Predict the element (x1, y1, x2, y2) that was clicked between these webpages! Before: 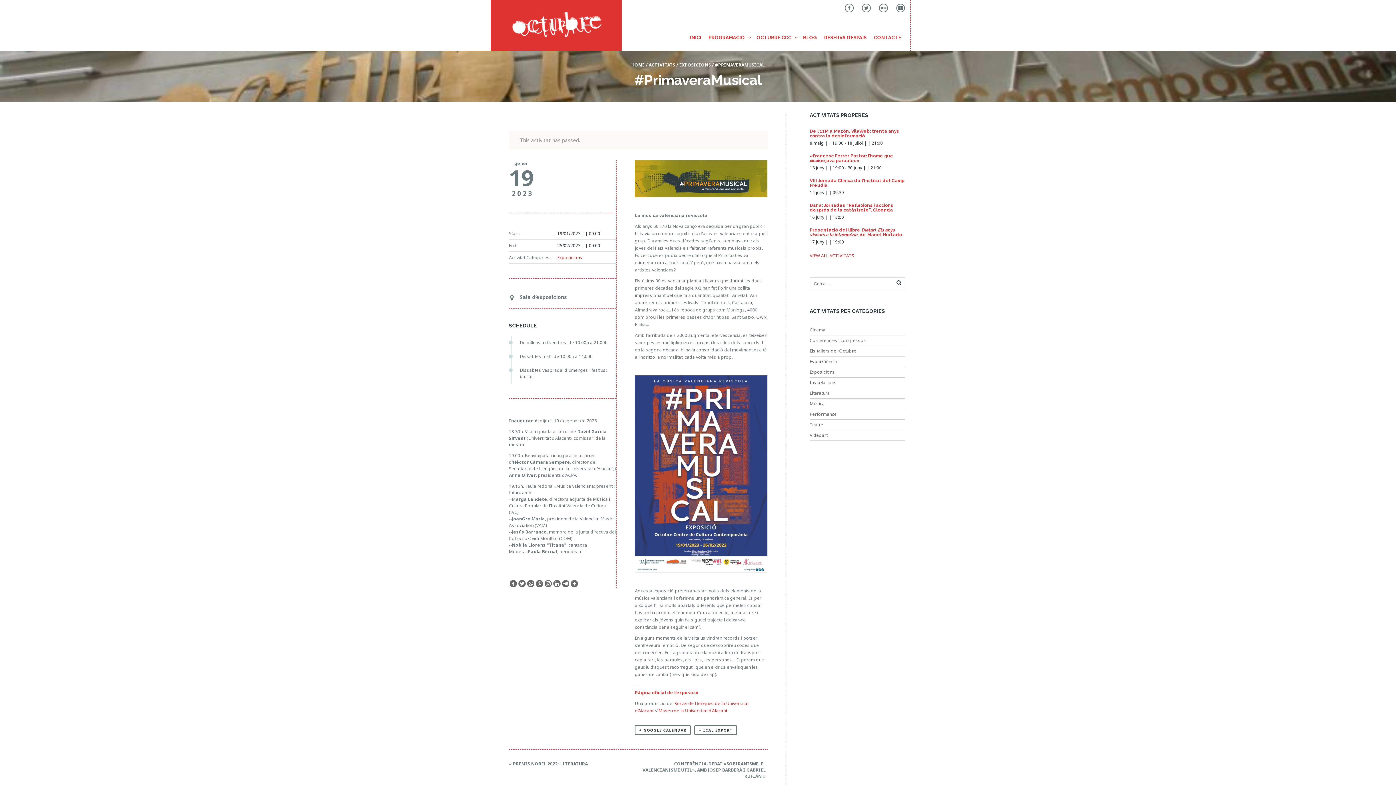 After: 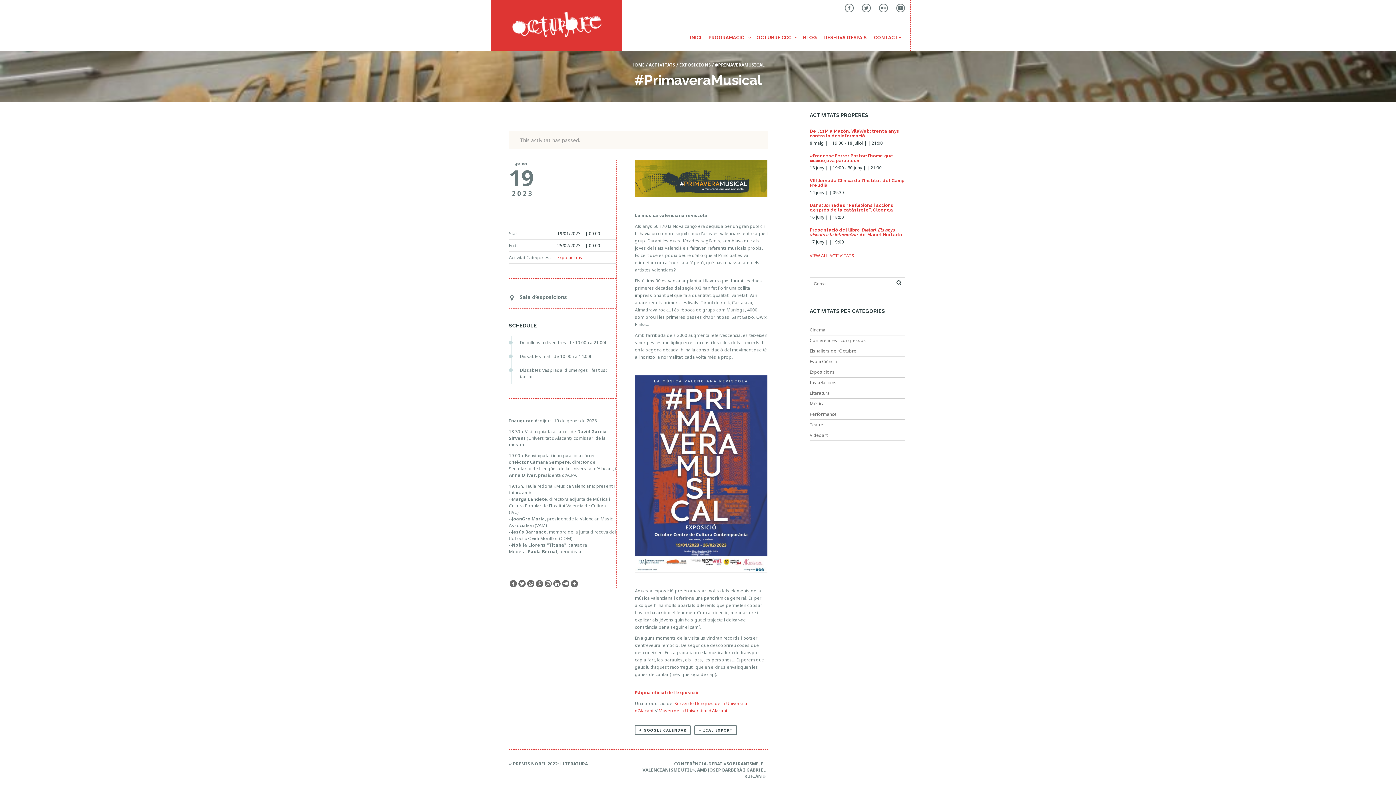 Action: bbox: (862, 4, 870, 10)